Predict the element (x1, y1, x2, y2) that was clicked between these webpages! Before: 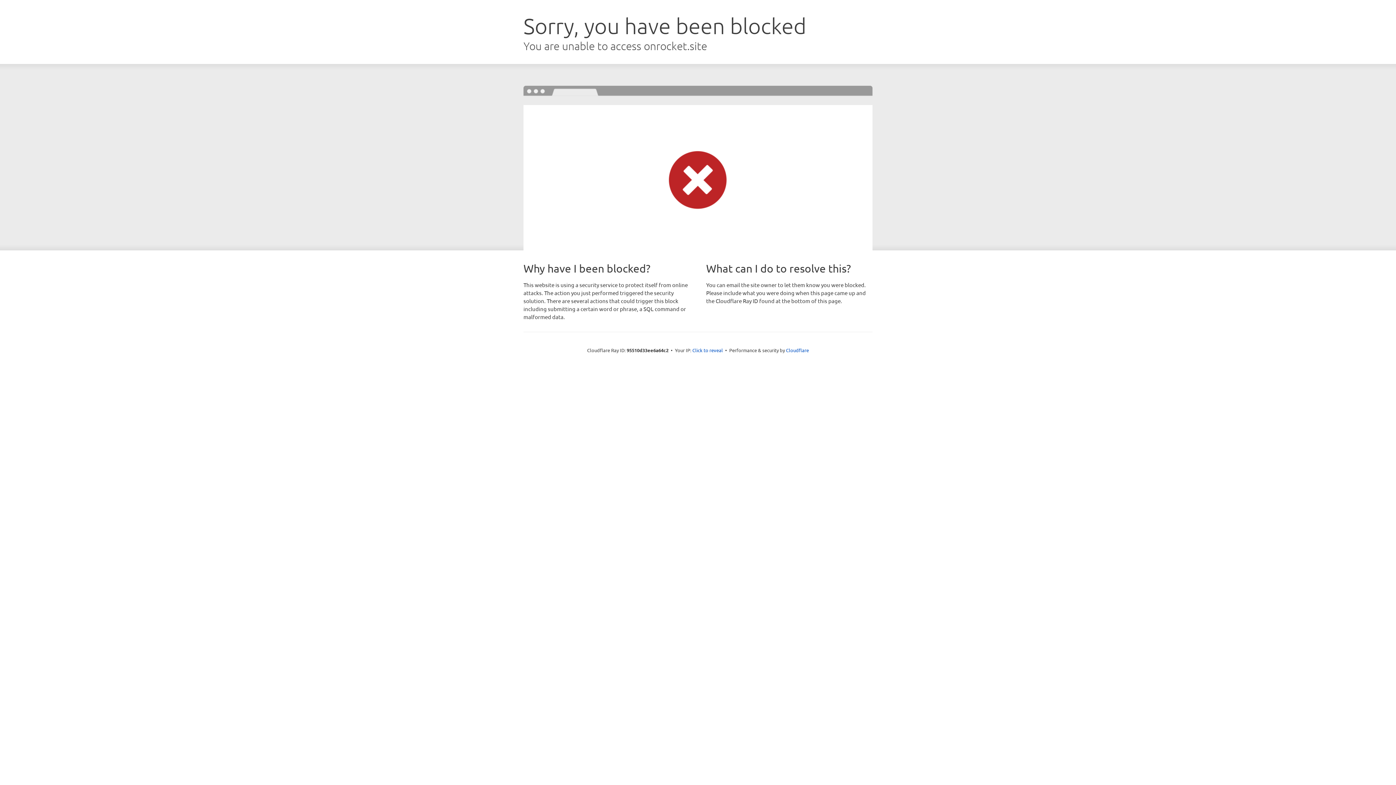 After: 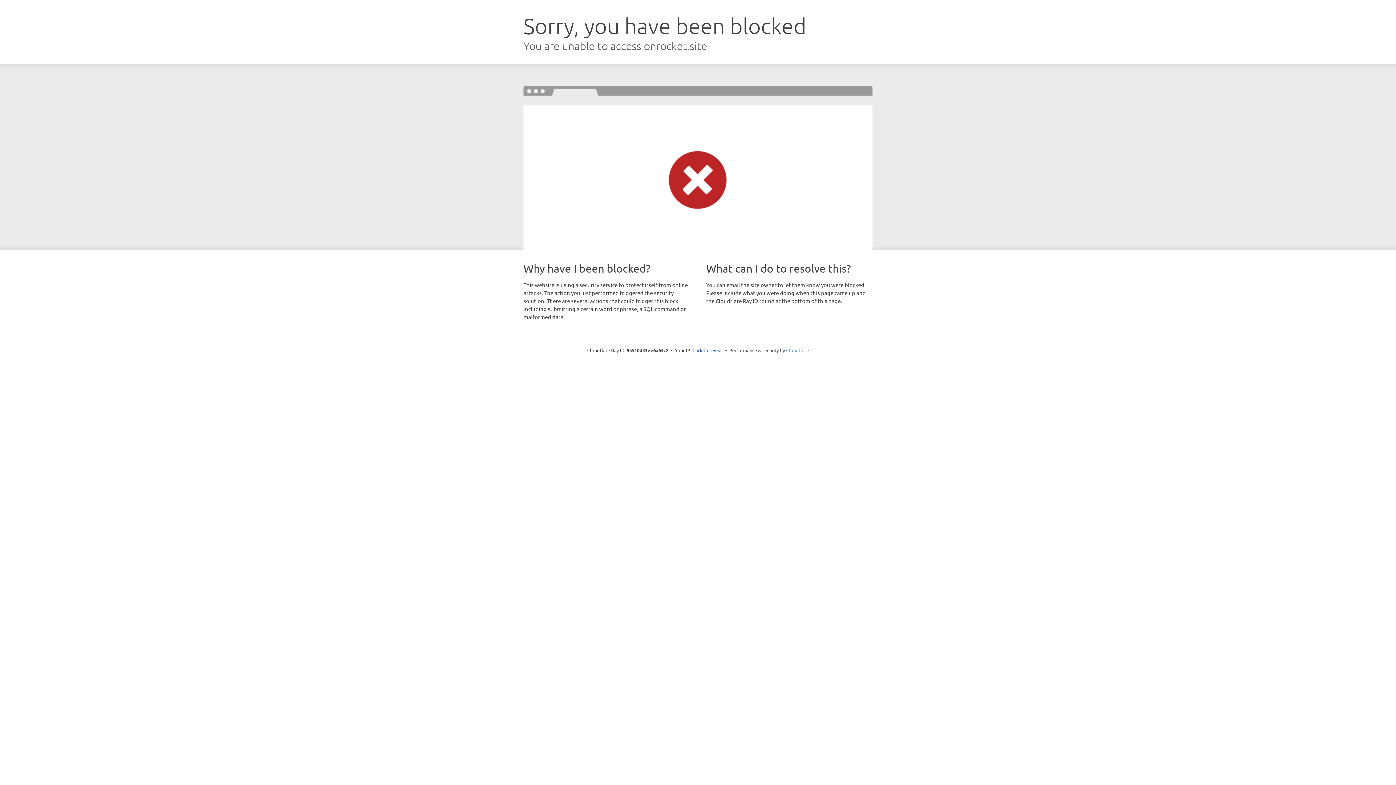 Action: bbox: (786, 347, 809, 353) label: Cloudflare